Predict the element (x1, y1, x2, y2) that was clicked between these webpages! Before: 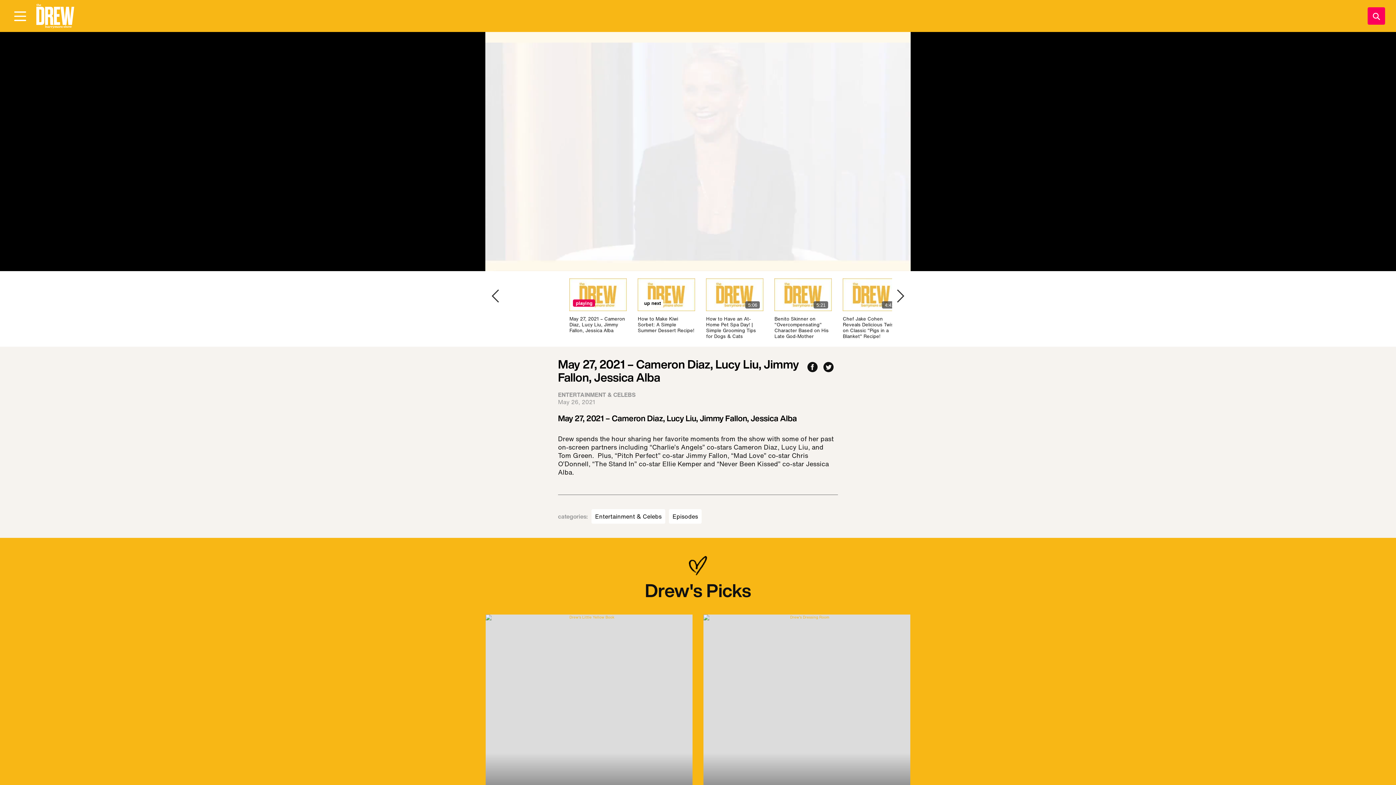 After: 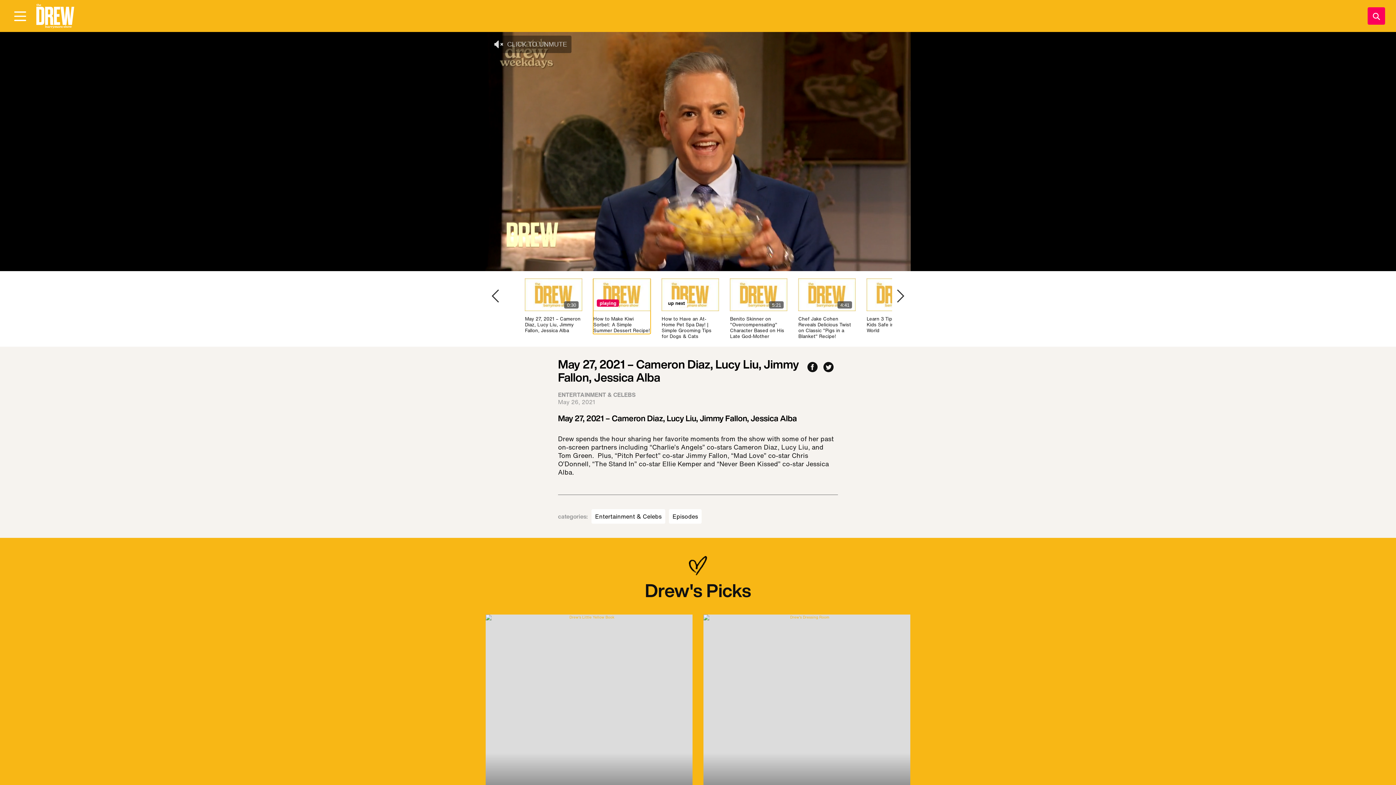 Action: bbox: (569, 278, 627, 333) label: playing
May 27, 2021 – Cameron Diaz, Lucy Liu, Jimmy Fallon, Jessica Alba